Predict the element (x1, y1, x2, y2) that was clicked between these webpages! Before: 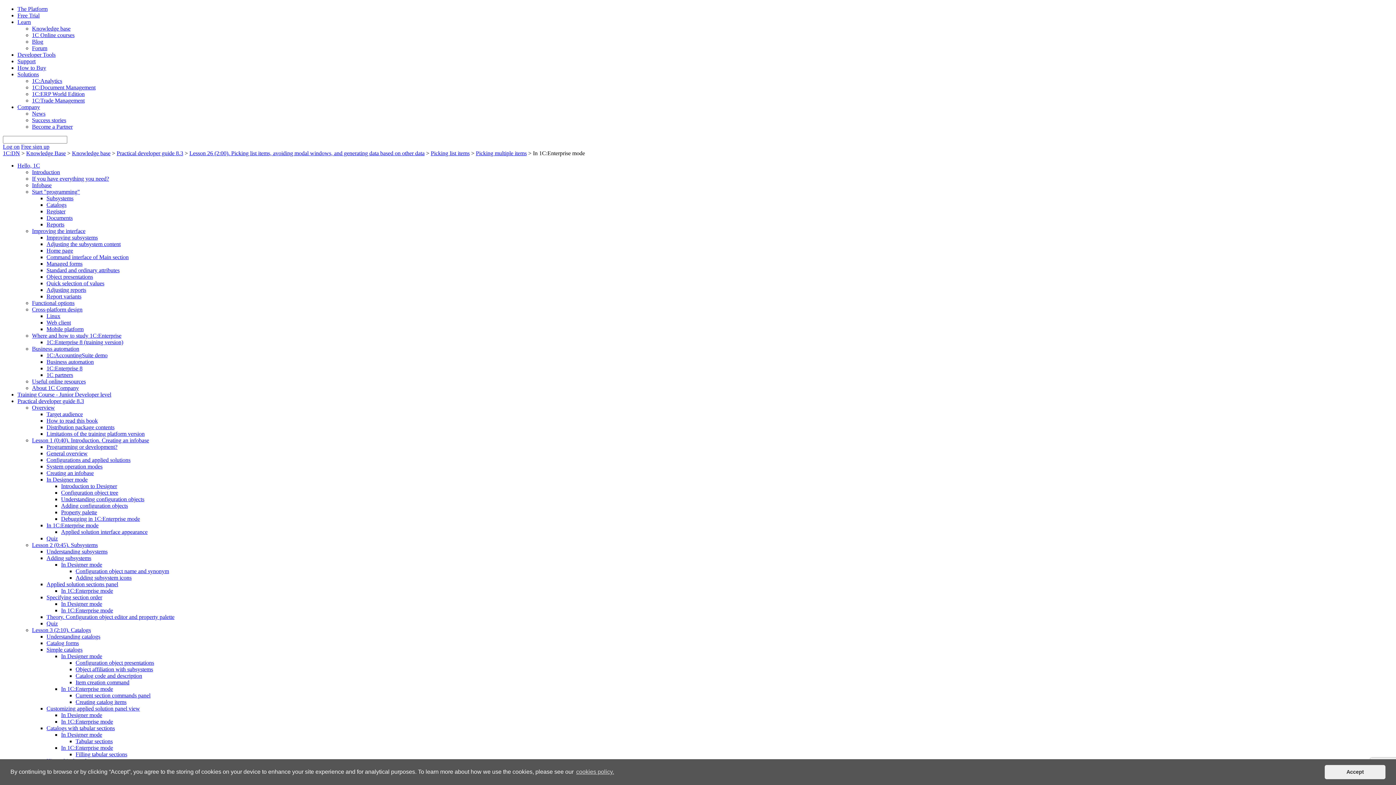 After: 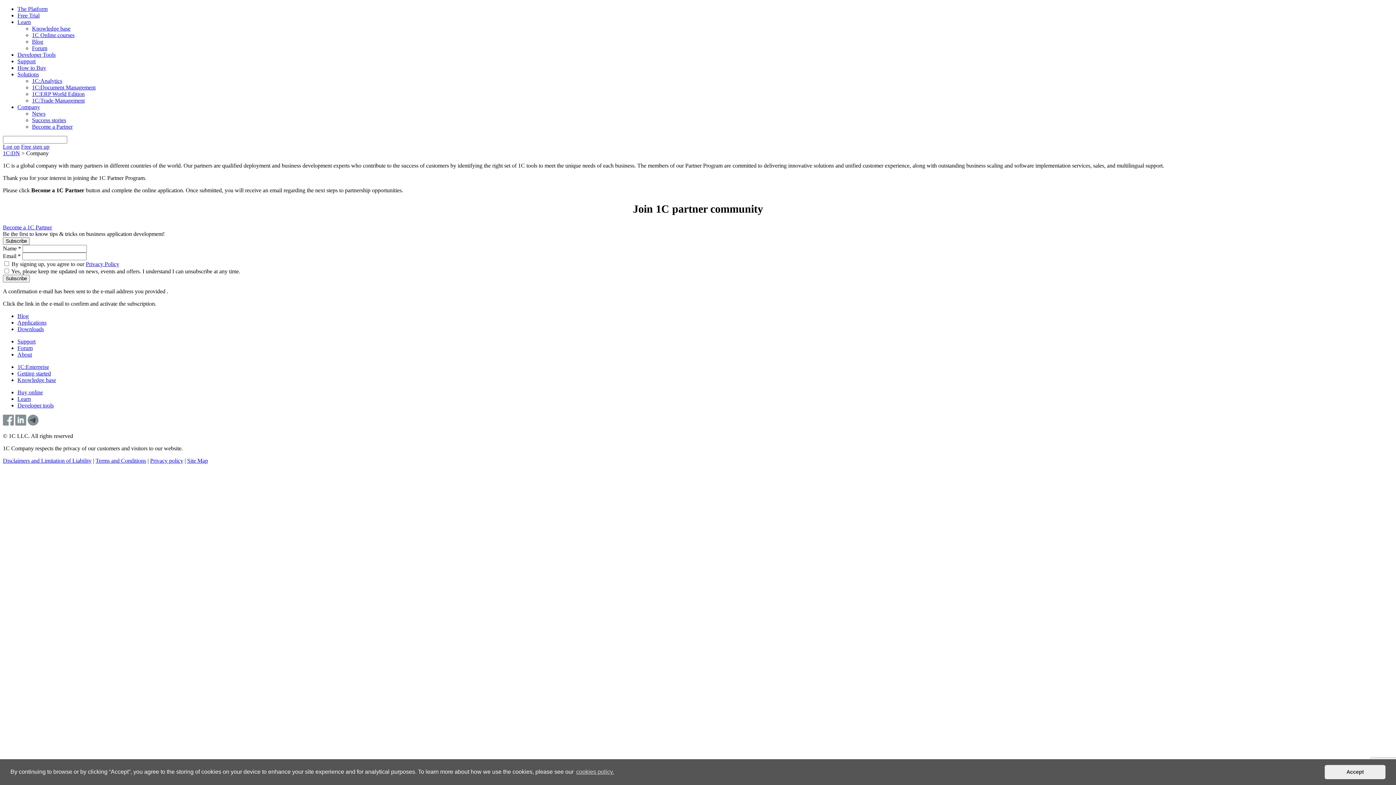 Action: label: Become a Partner bbox: (32, 123, 72, 129)